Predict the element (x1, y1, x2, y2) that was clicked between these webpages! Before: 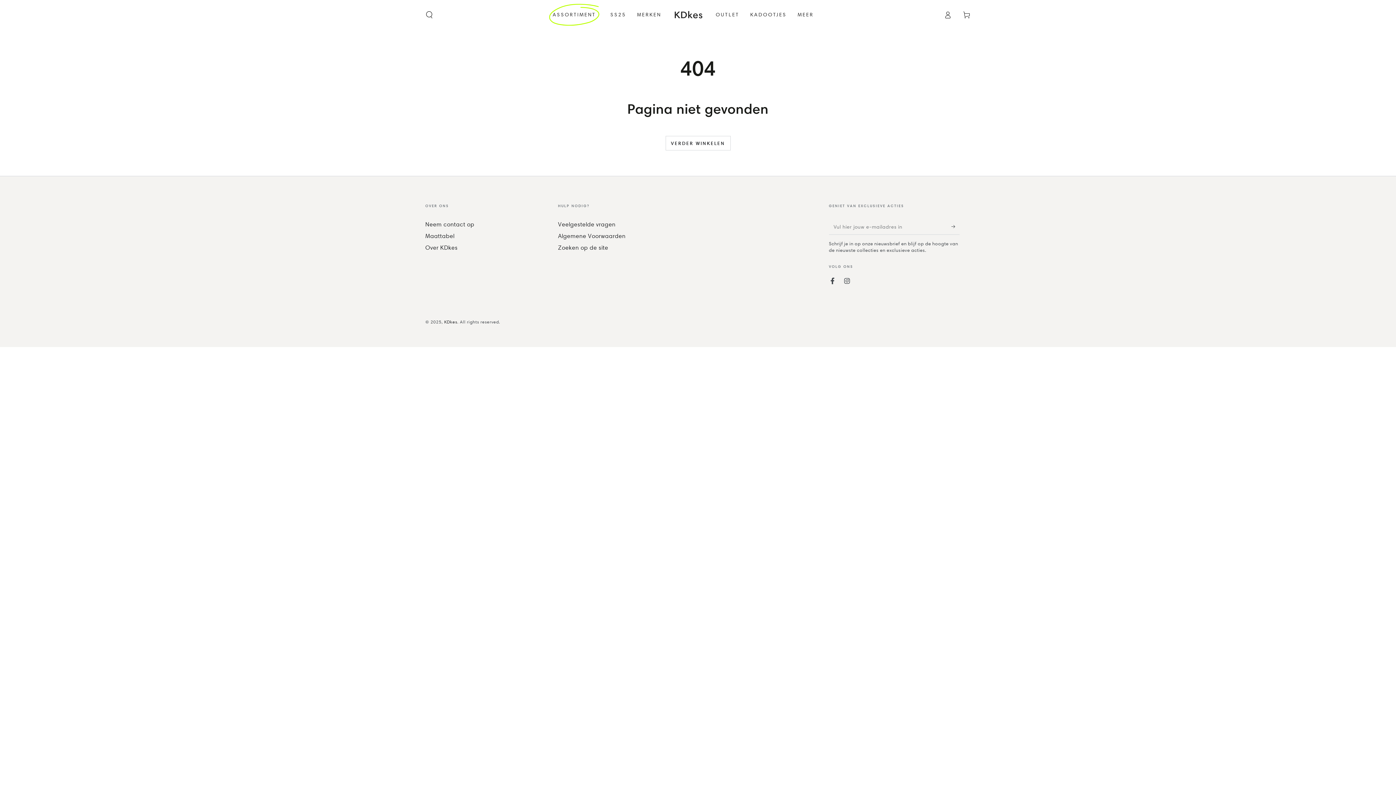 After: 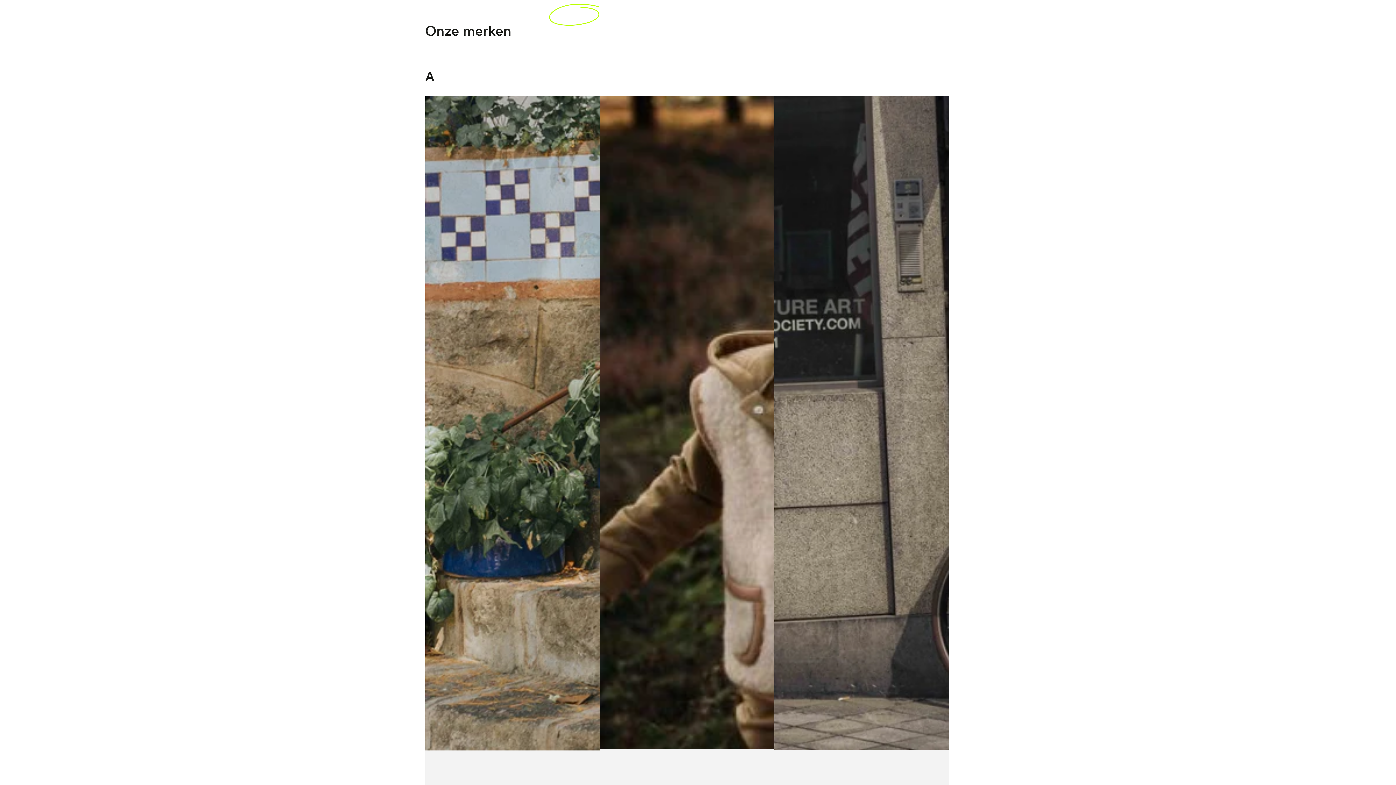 Action: label: MERKEN bbox: (631, 5, 666, 23)